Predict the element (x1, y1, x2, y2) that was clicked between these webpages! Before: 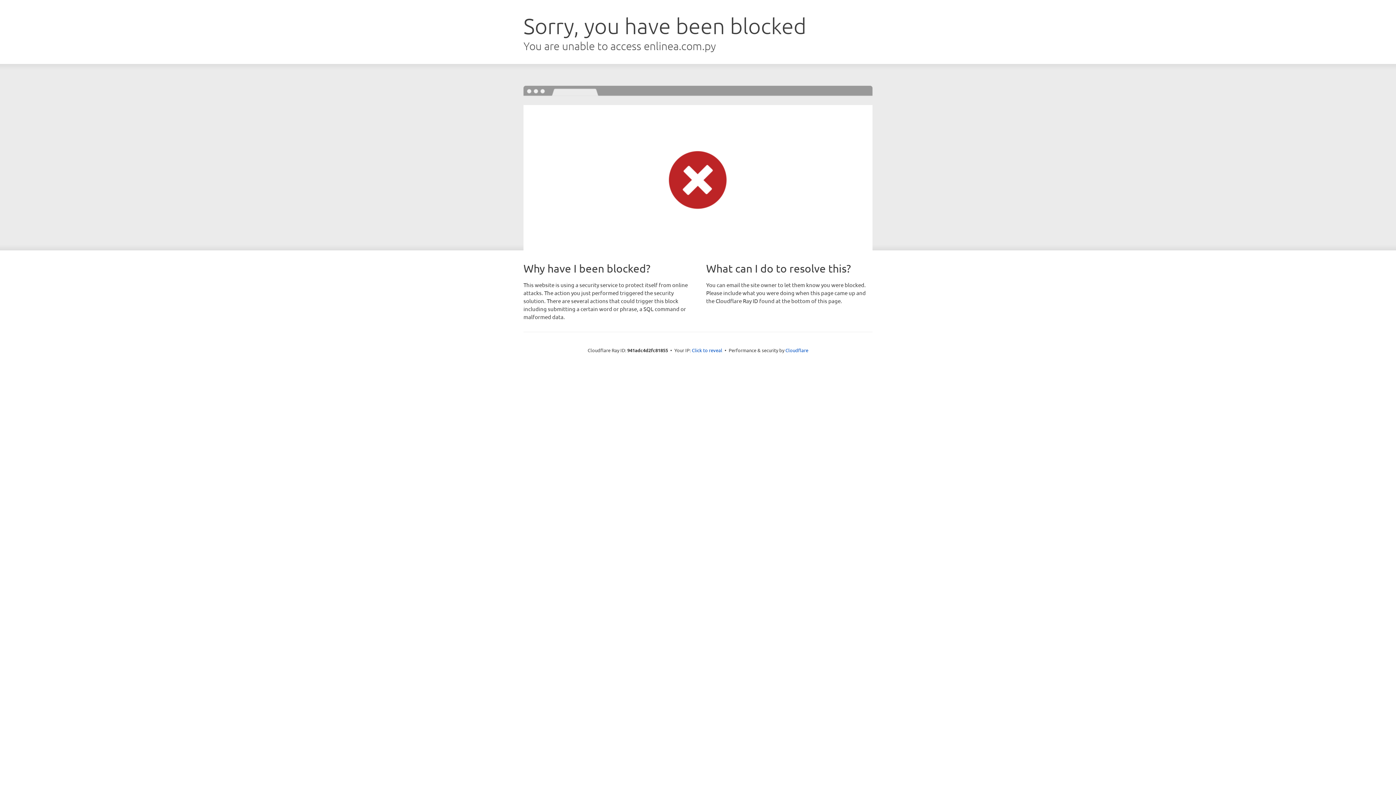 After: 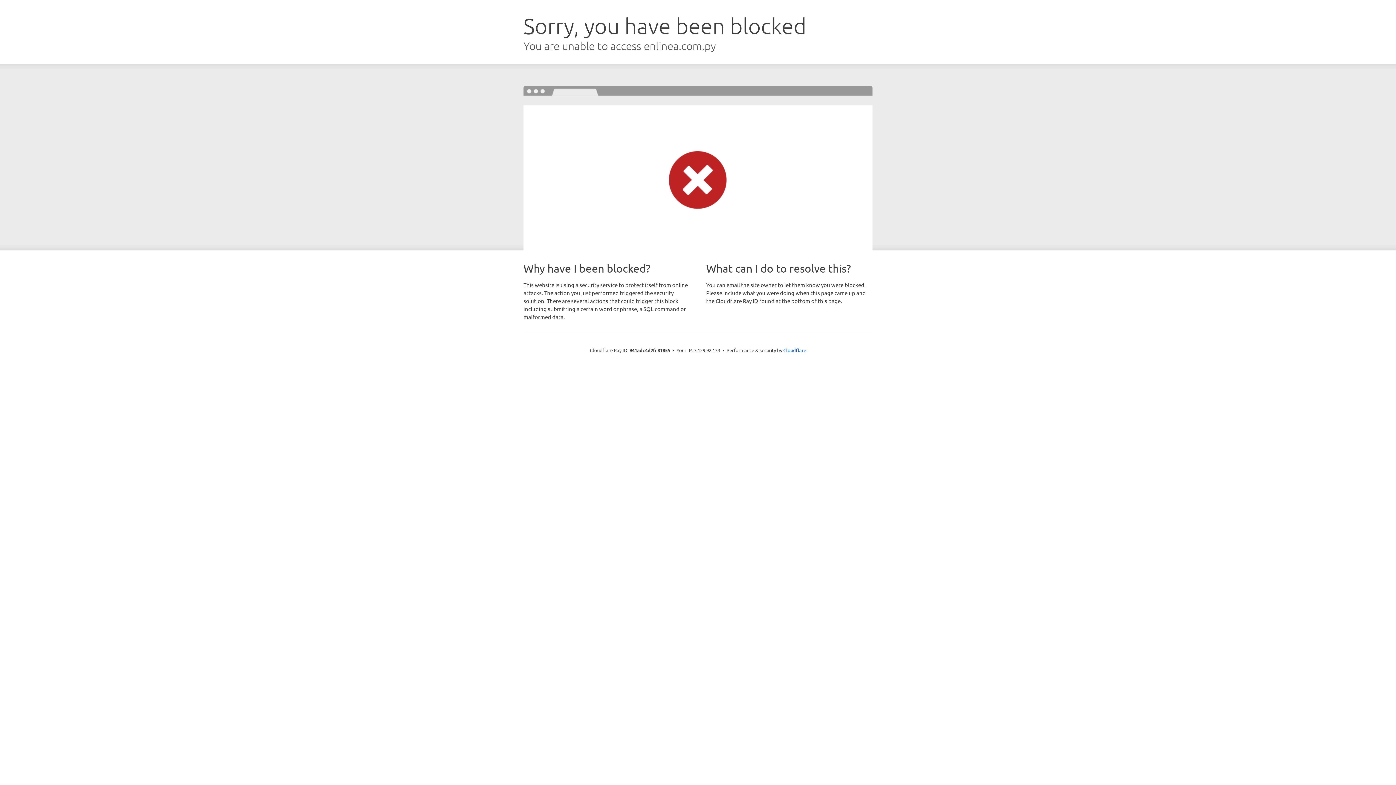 Action: bbox: (692, 346, 722, 353) label: Click to reveal